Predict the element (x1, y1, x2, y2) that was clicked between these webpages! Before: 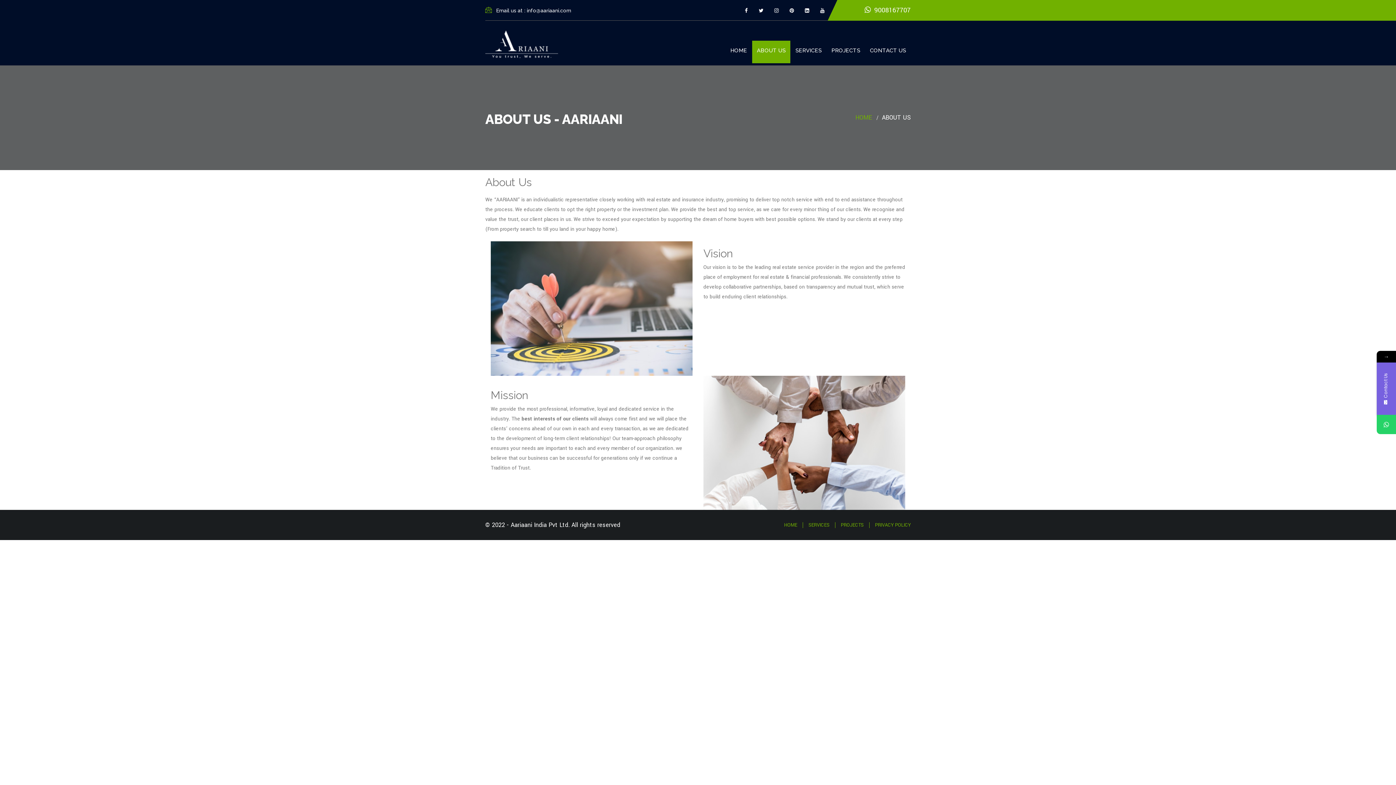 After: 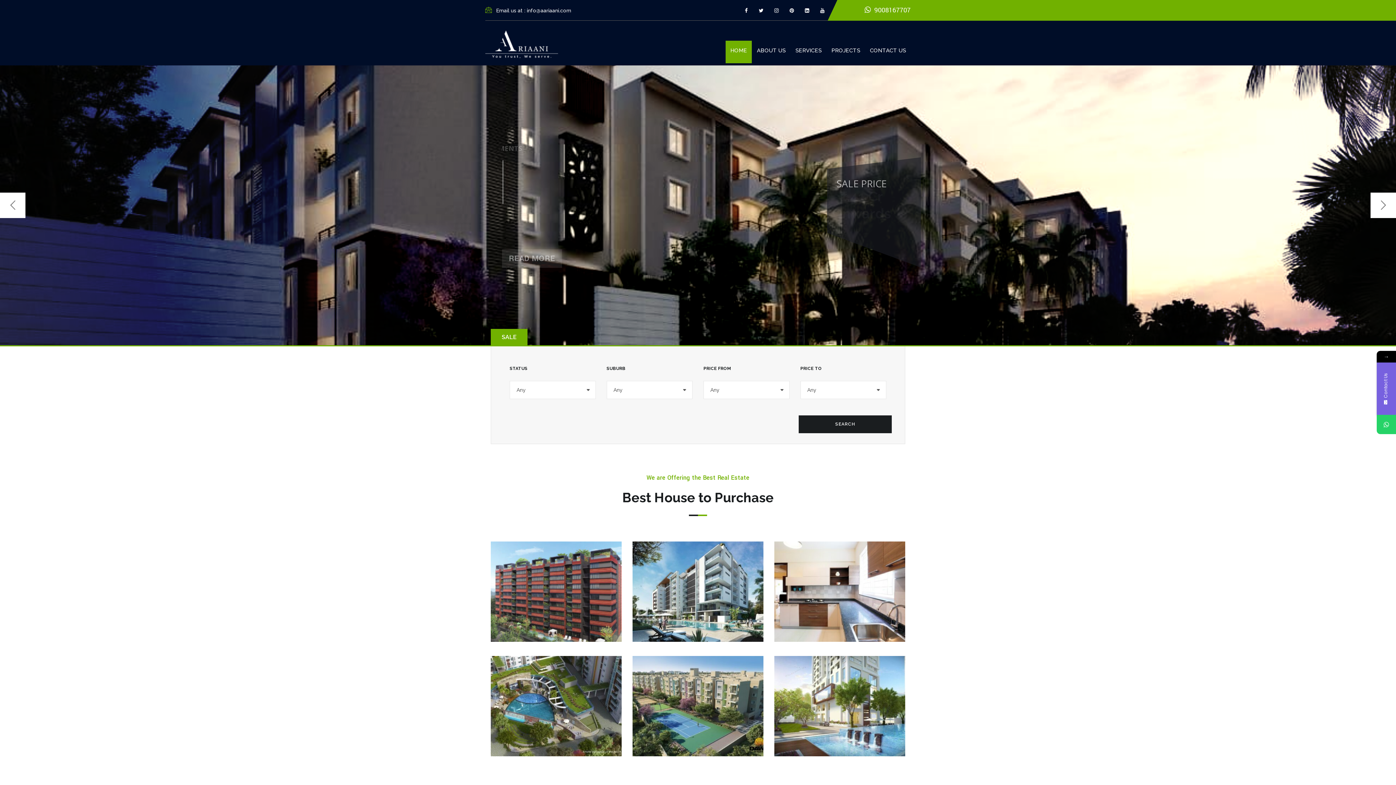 Action: label: HOME bbox: (725, 40, 752, 63)